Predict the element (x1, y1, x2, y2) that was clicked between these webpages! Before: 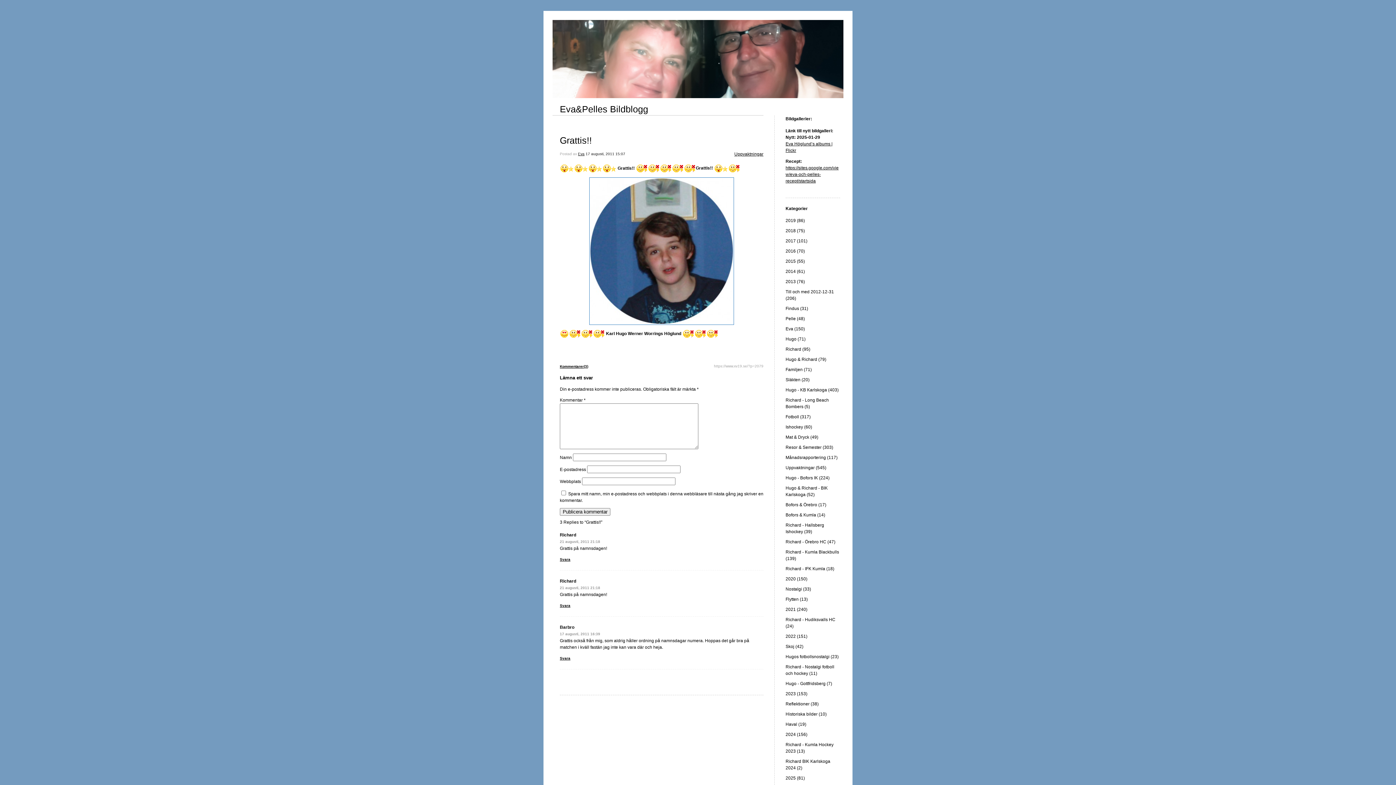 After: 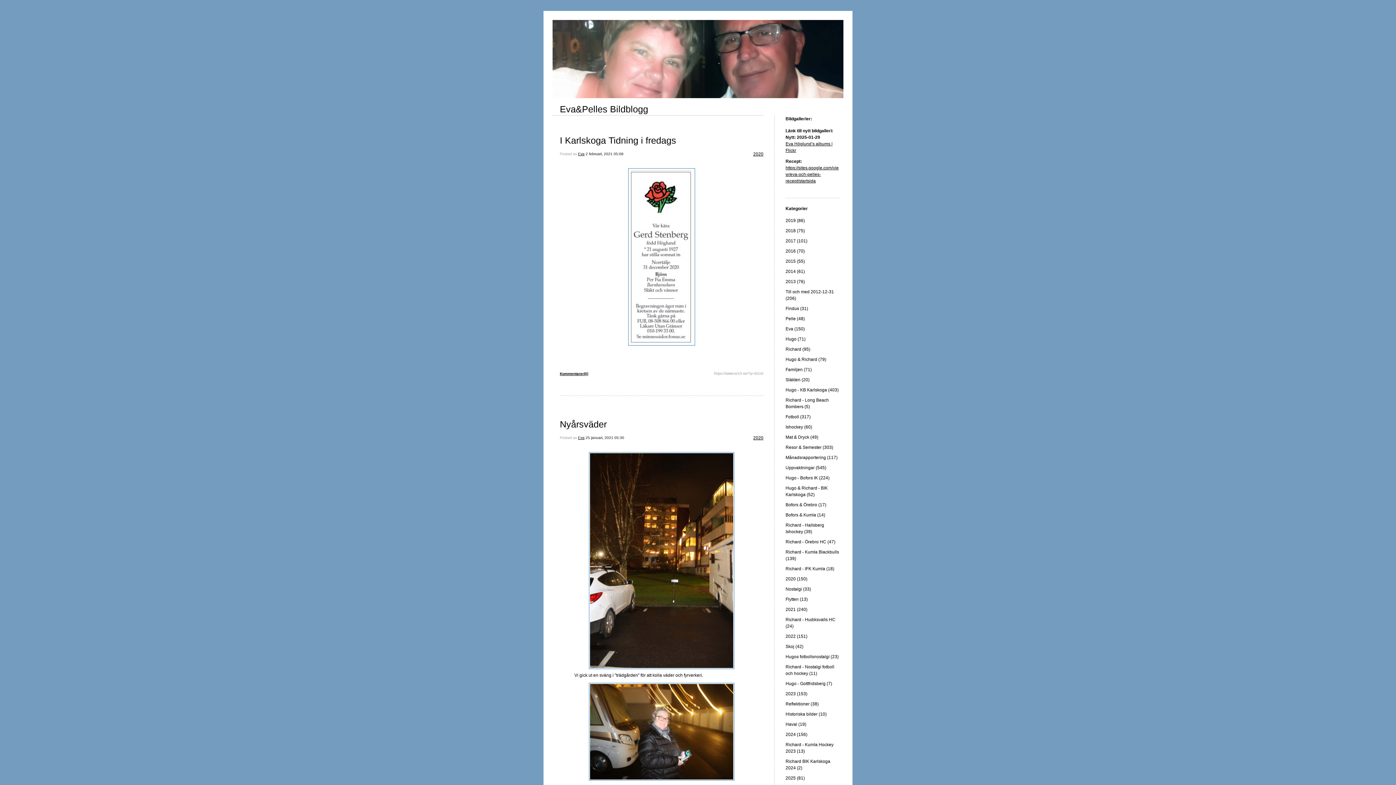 Action: bbox: (785, 576, 807, 581) label: 2020 (150)